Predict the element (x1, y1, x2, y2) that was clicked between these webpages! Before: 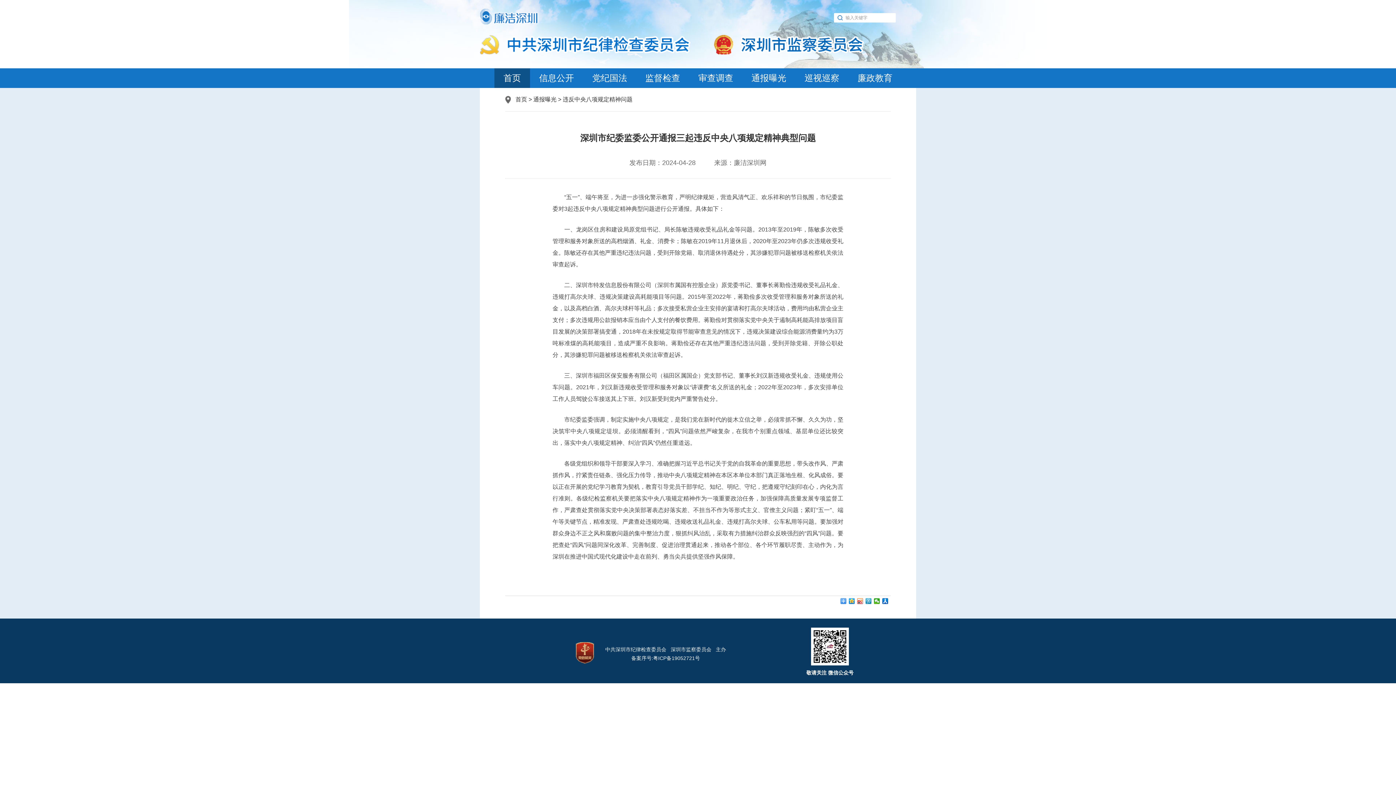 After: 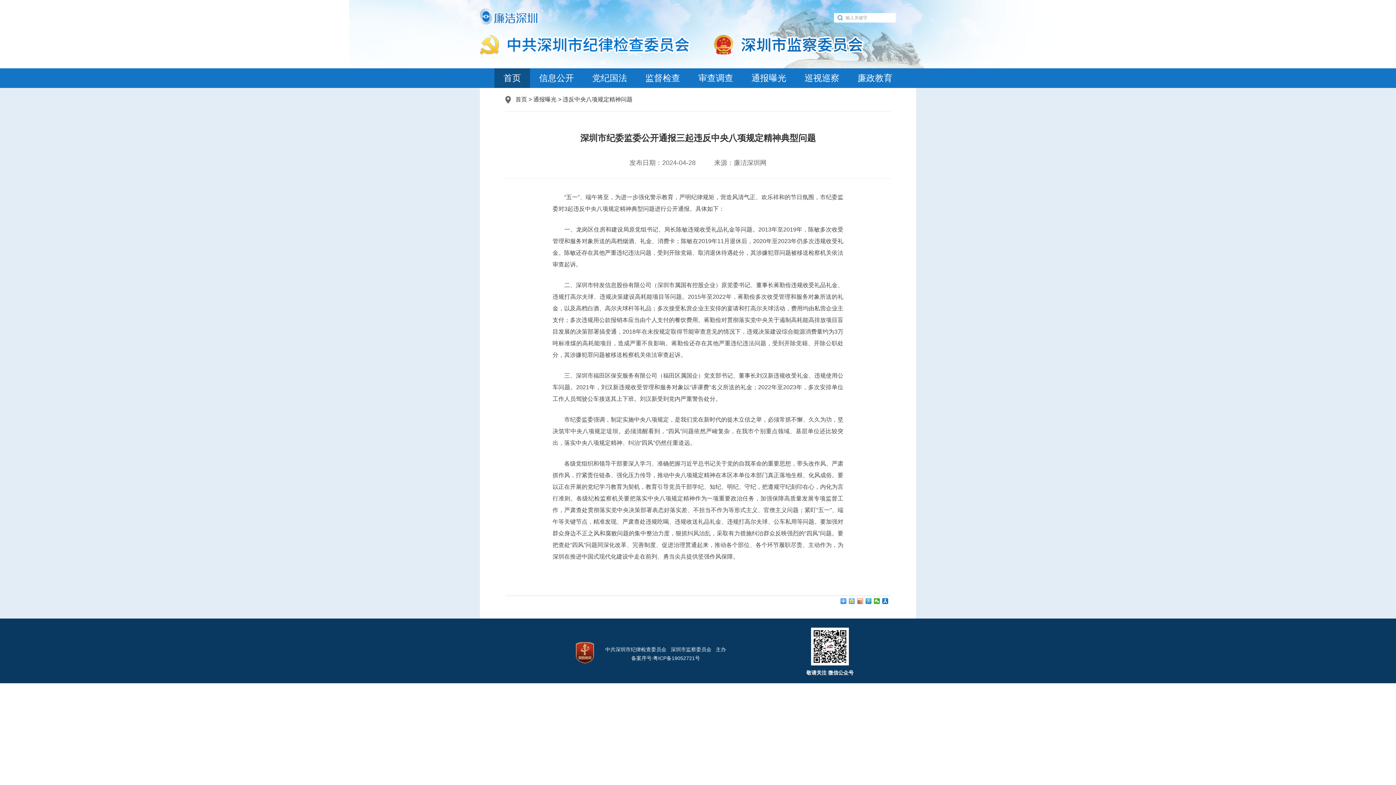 Action: bbox: (849, 598, 855, 604)